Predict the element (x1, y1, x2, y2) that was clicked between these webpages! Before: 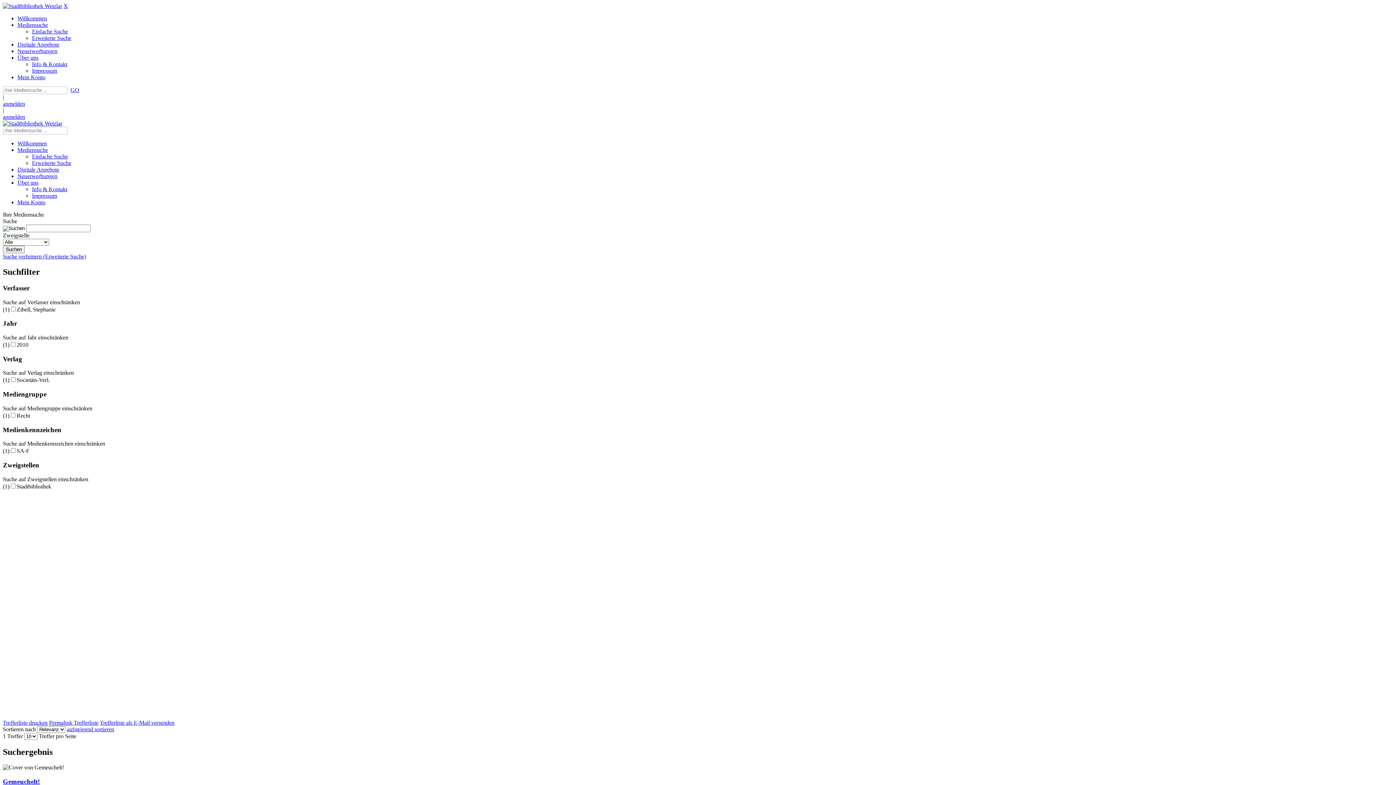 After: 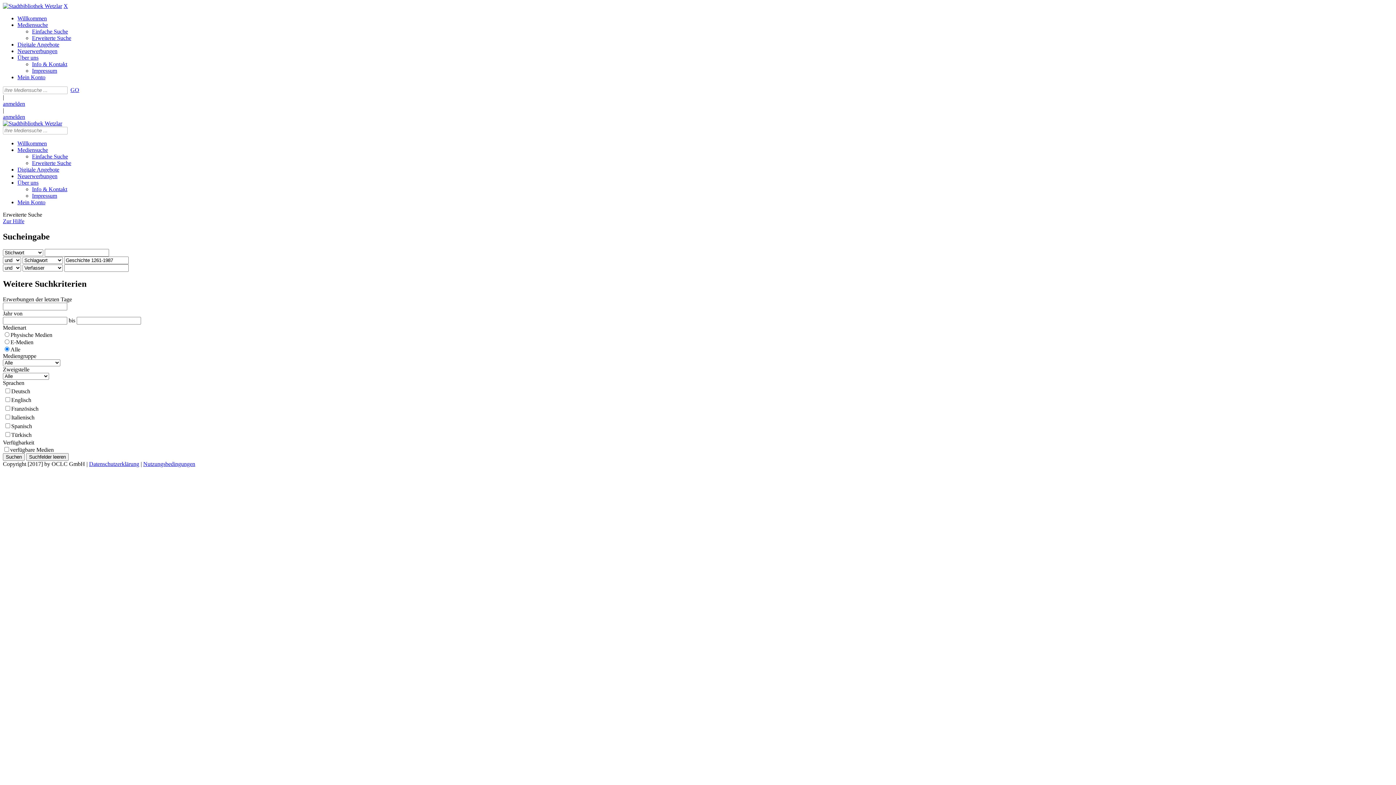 Action: bbox: (2, 253, 86, 259) label: Suche verfeinern (Erweiterte Suche)